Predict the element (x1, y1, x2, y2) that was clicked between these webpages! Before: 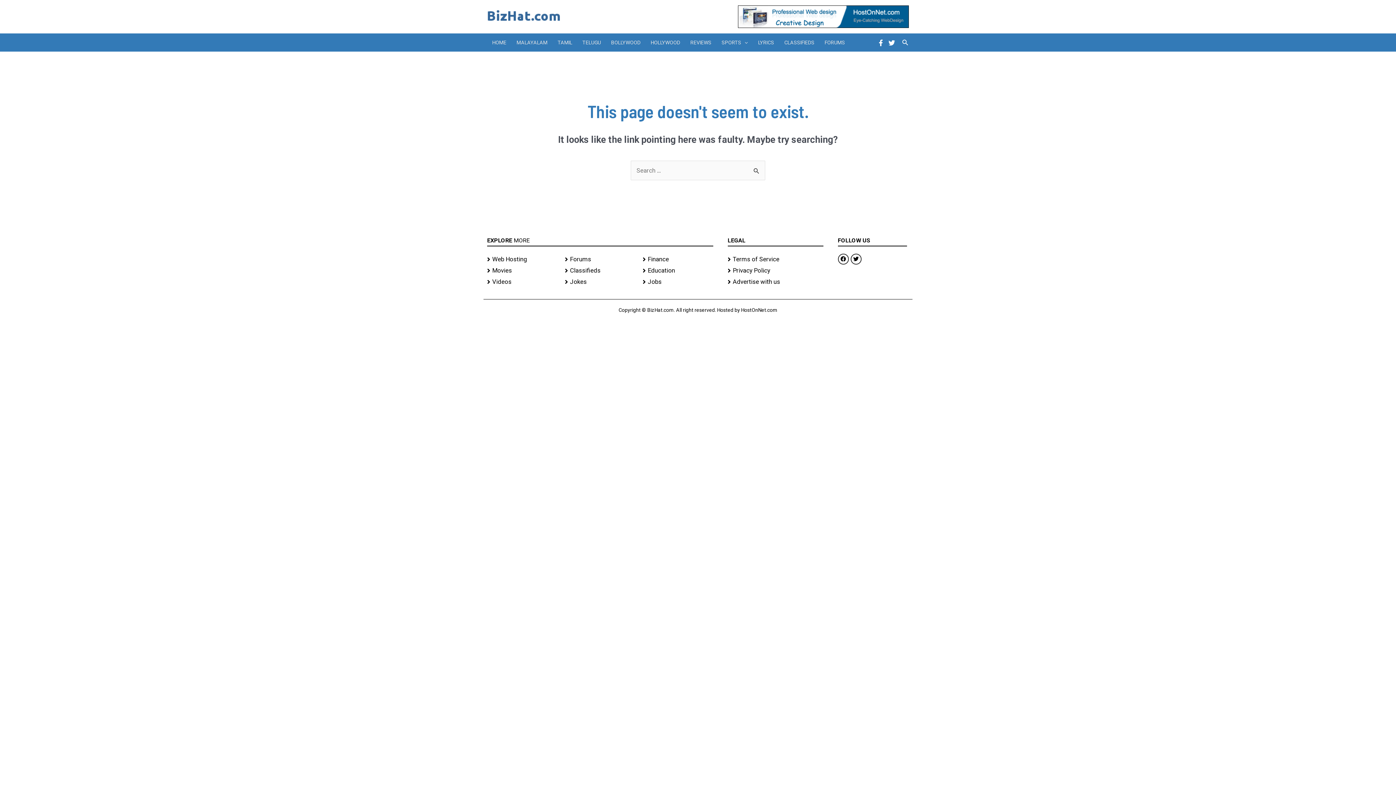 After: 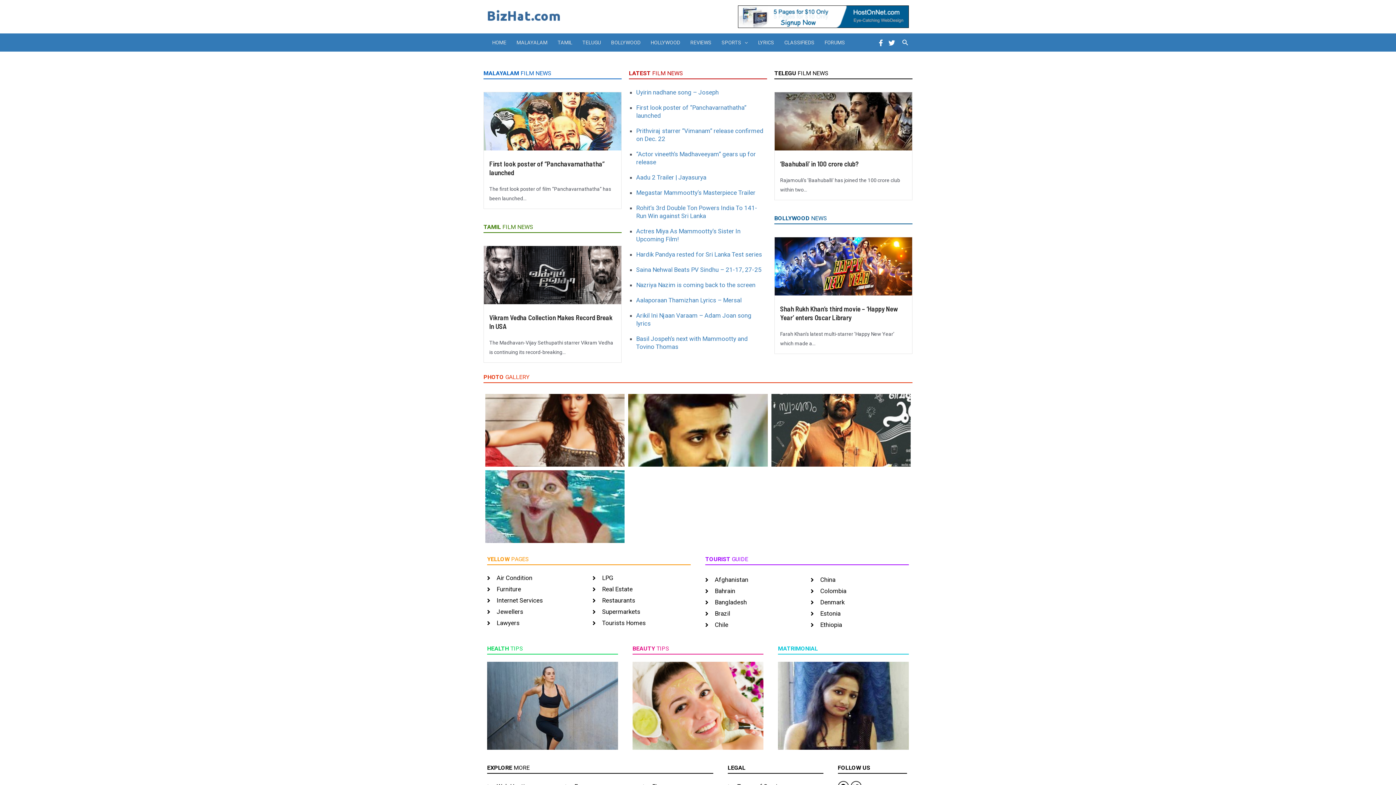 Action: bbox: (487, 12, 560, 19)